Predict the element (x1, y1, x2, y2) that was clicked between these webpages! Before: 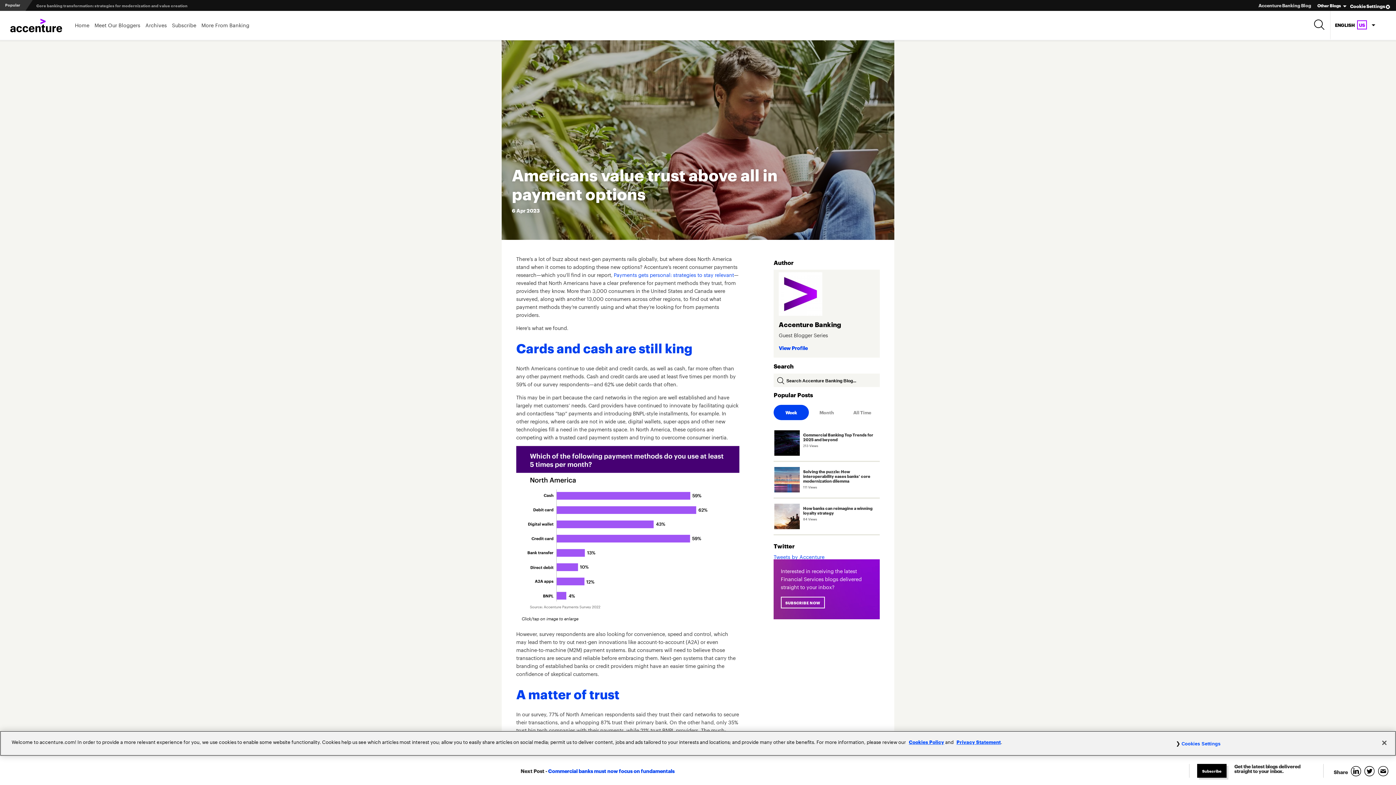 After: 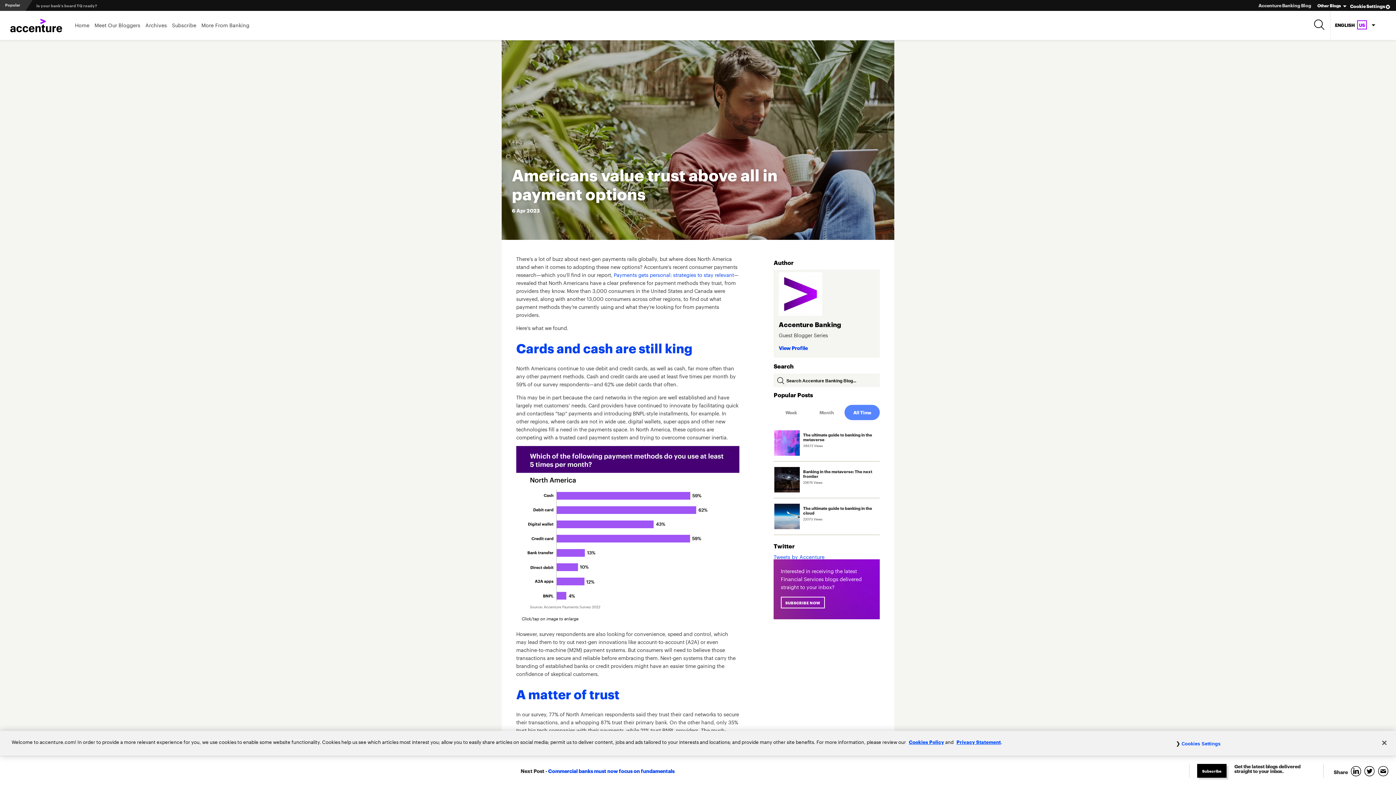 Action: bbox: (844, 405, 879, 420) label: All Time